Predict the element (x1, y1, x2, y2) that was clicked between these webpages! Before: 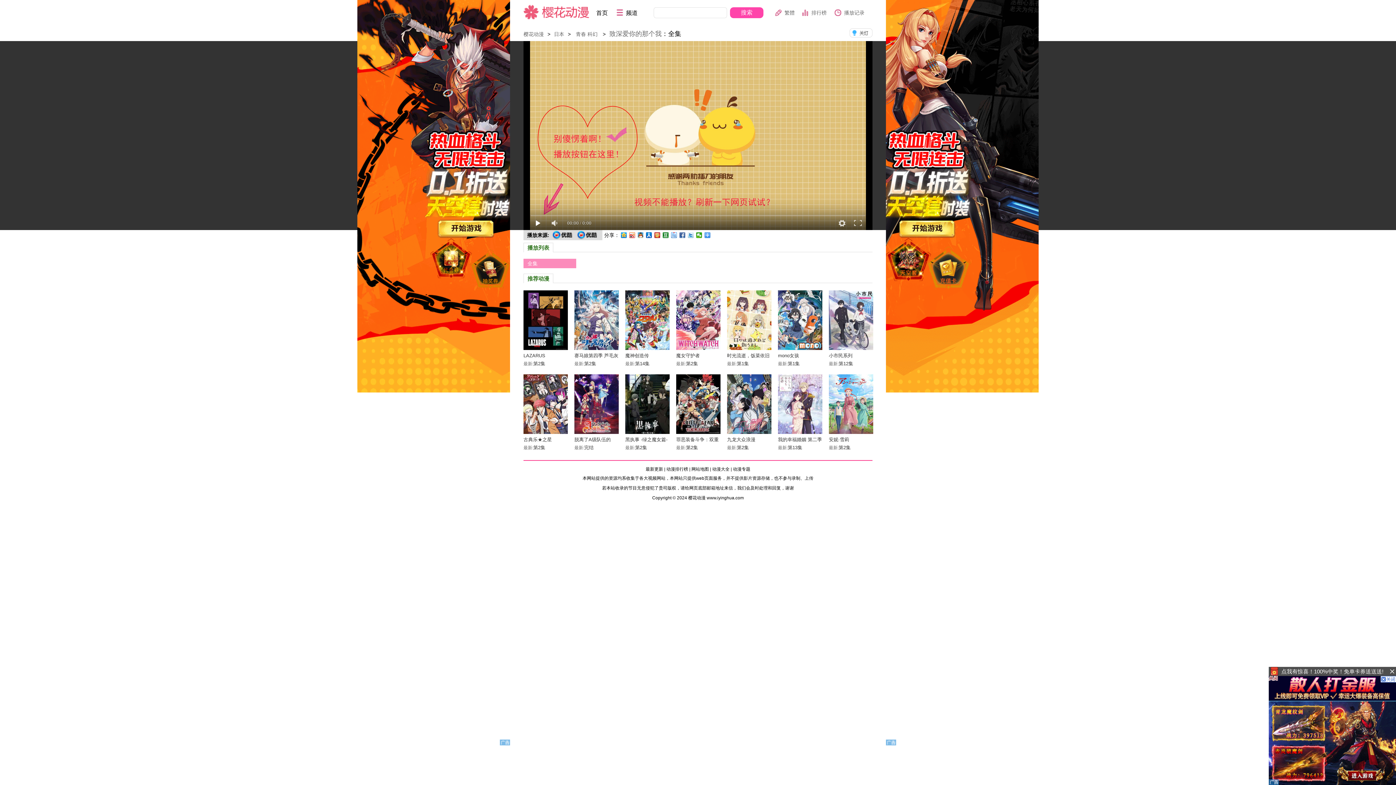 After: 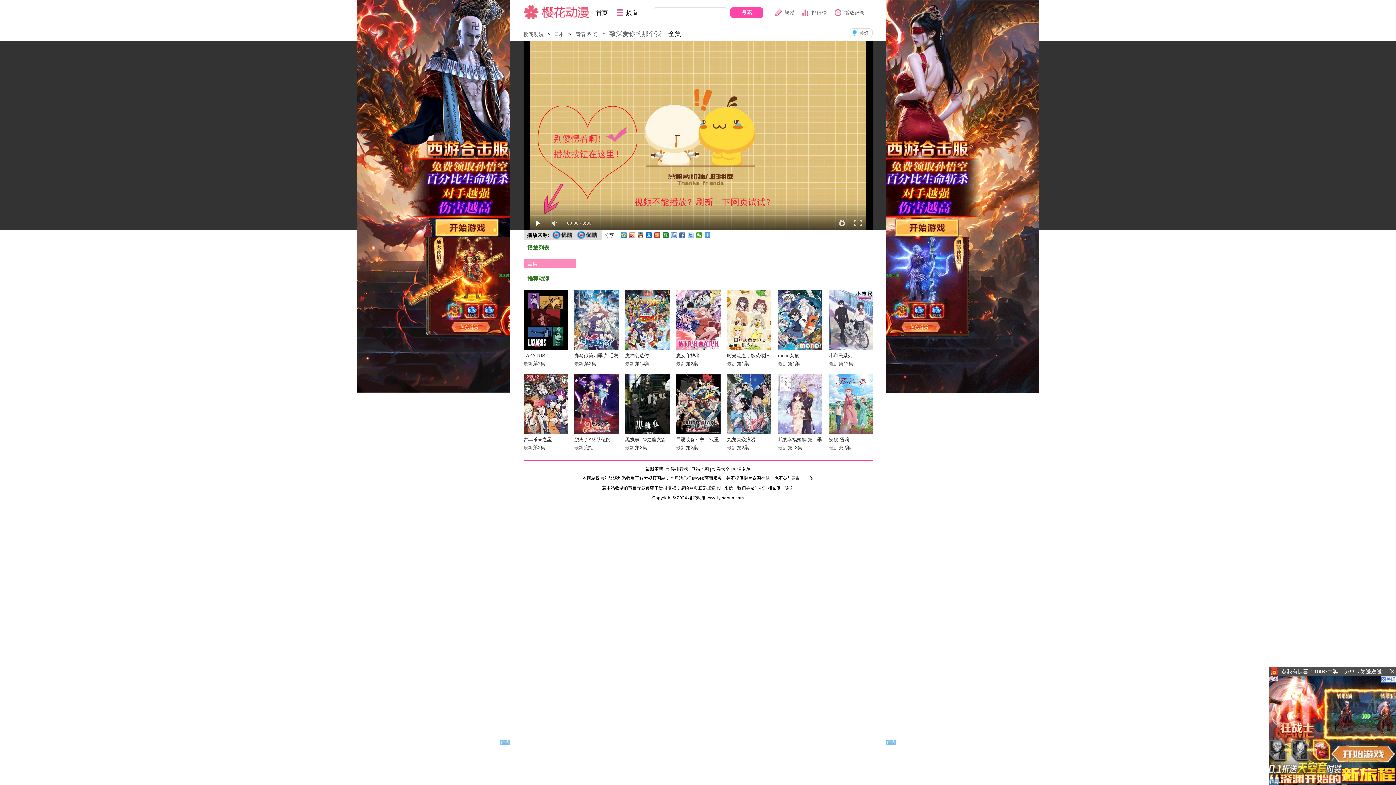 Action: label: 全集 bbox: (523, 258, 576, 268)